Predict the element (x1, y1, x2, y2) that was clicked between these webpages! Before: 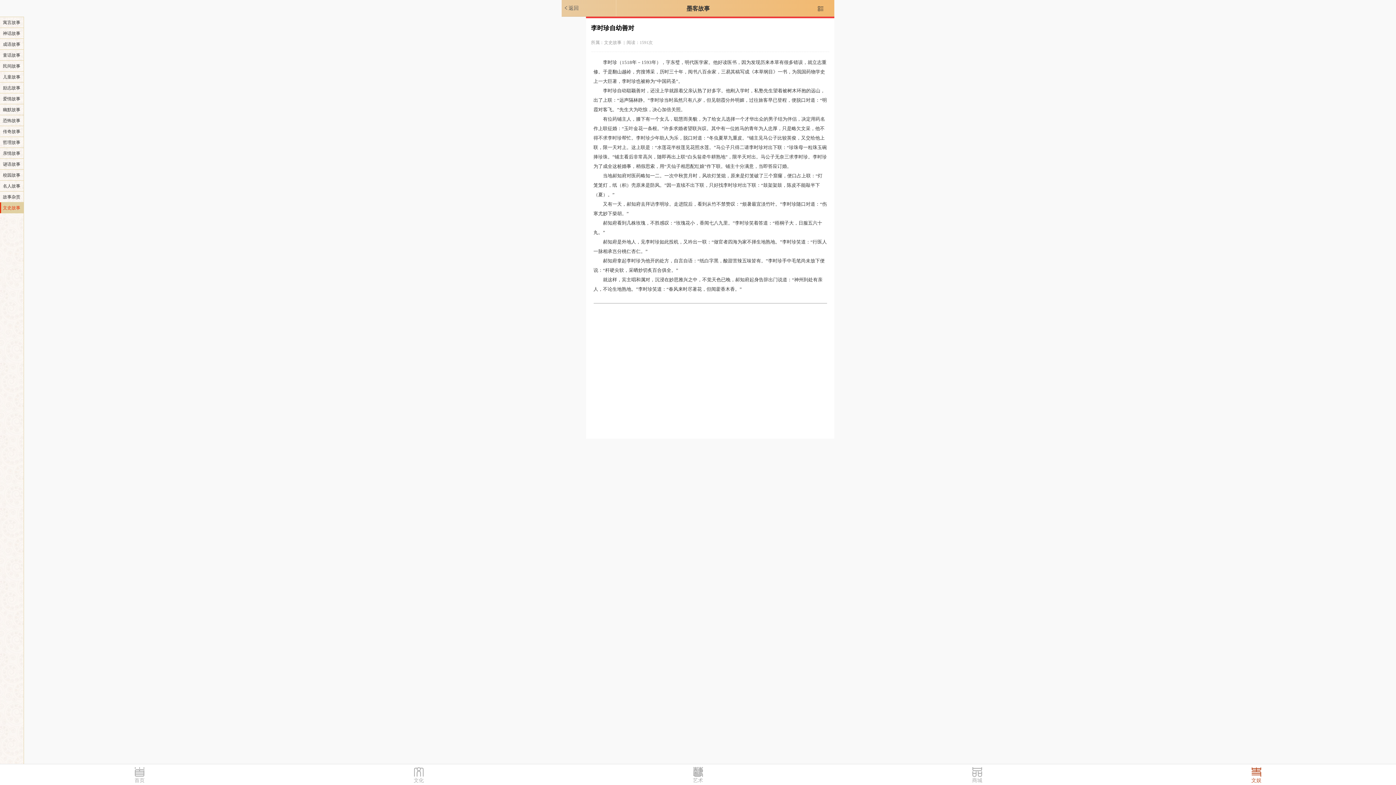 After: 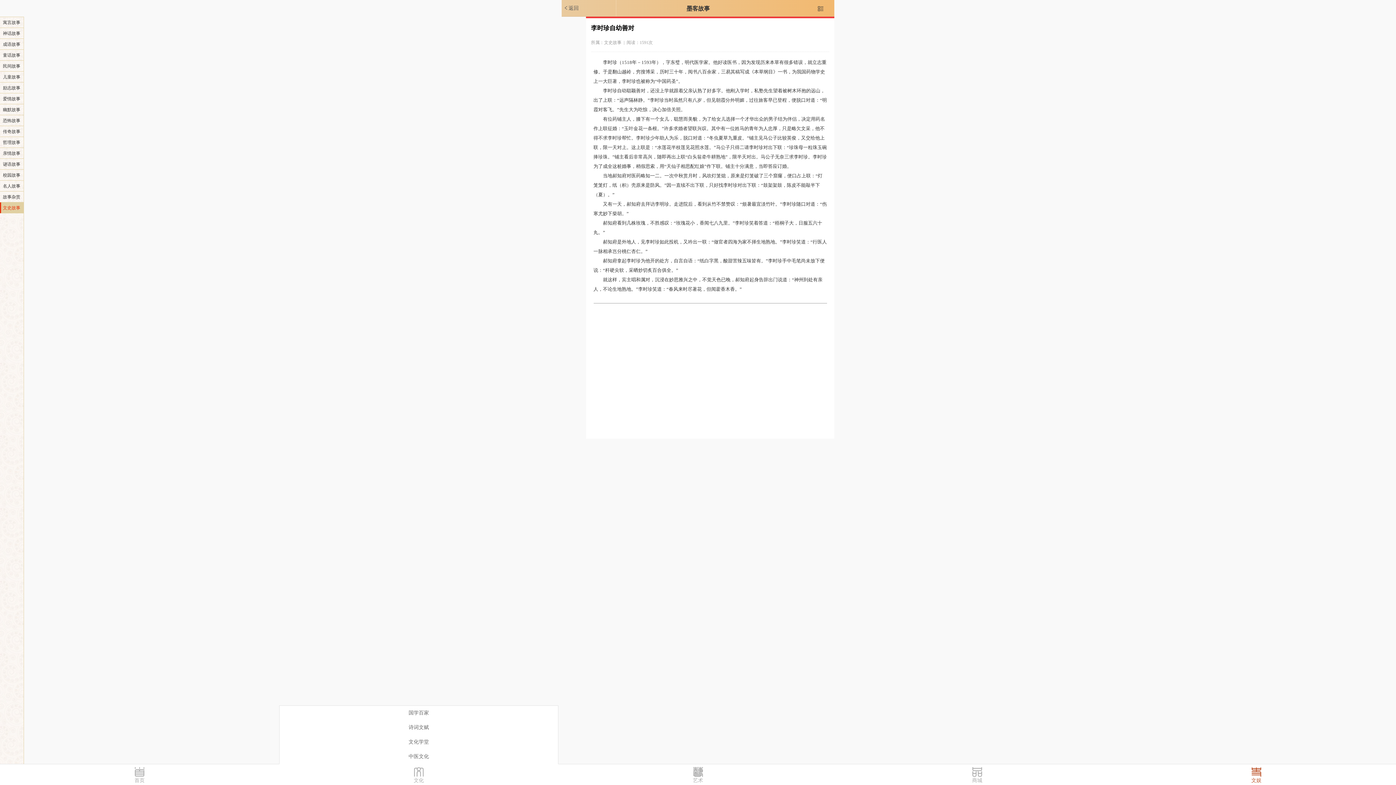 Action: label: 文化 bbox: (279, 764, 558, 784)